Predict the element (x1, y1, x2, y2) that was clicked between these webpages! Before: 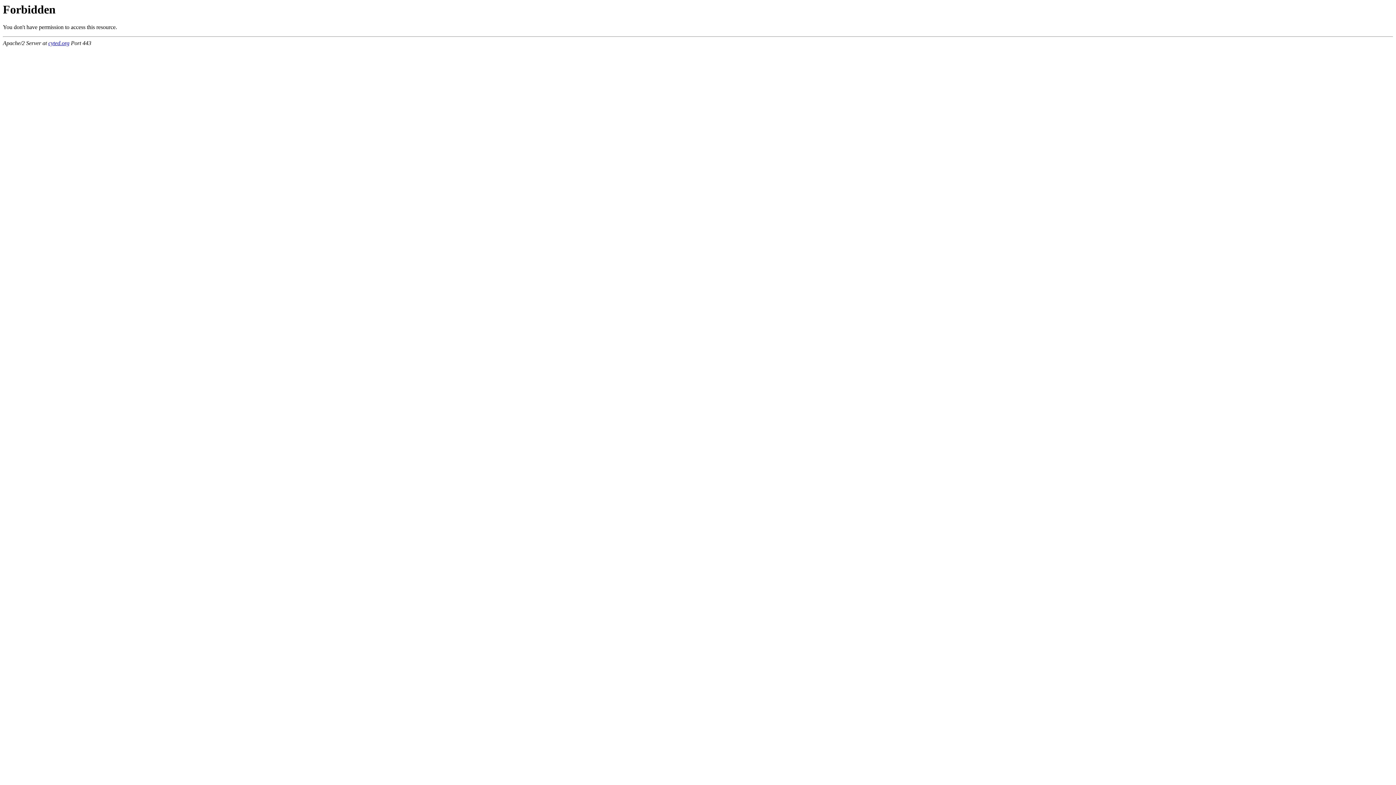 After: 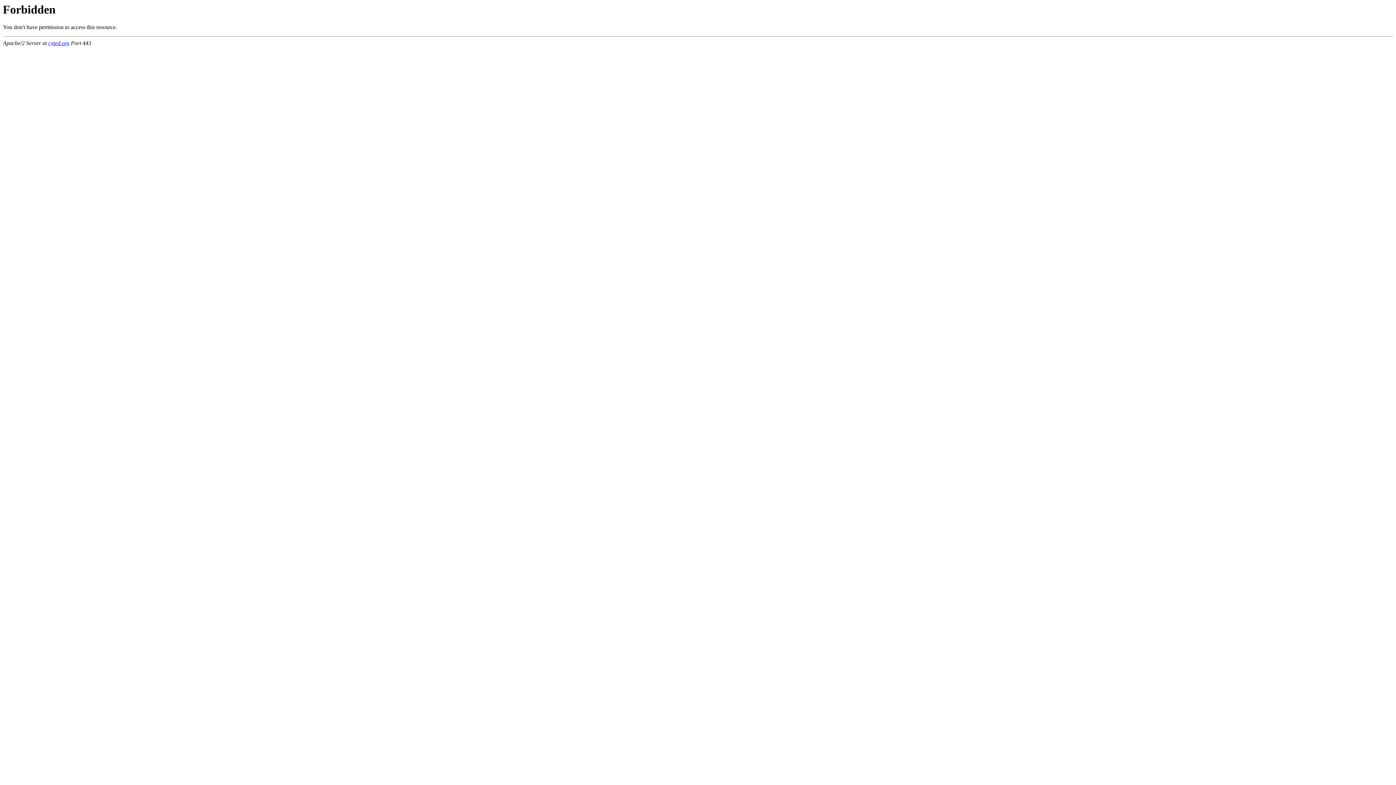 Action: label: cyted.org bbox: (48, 40, 69, 46)